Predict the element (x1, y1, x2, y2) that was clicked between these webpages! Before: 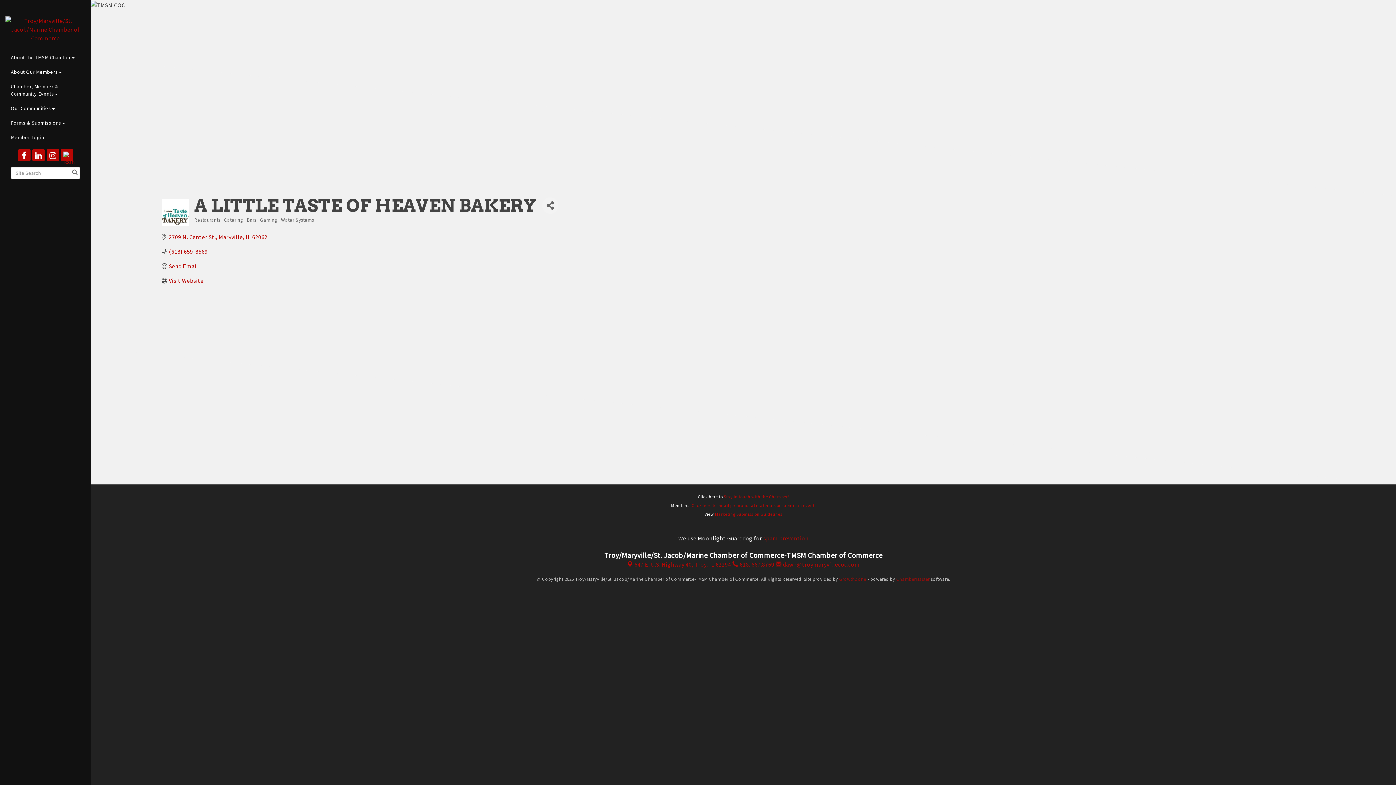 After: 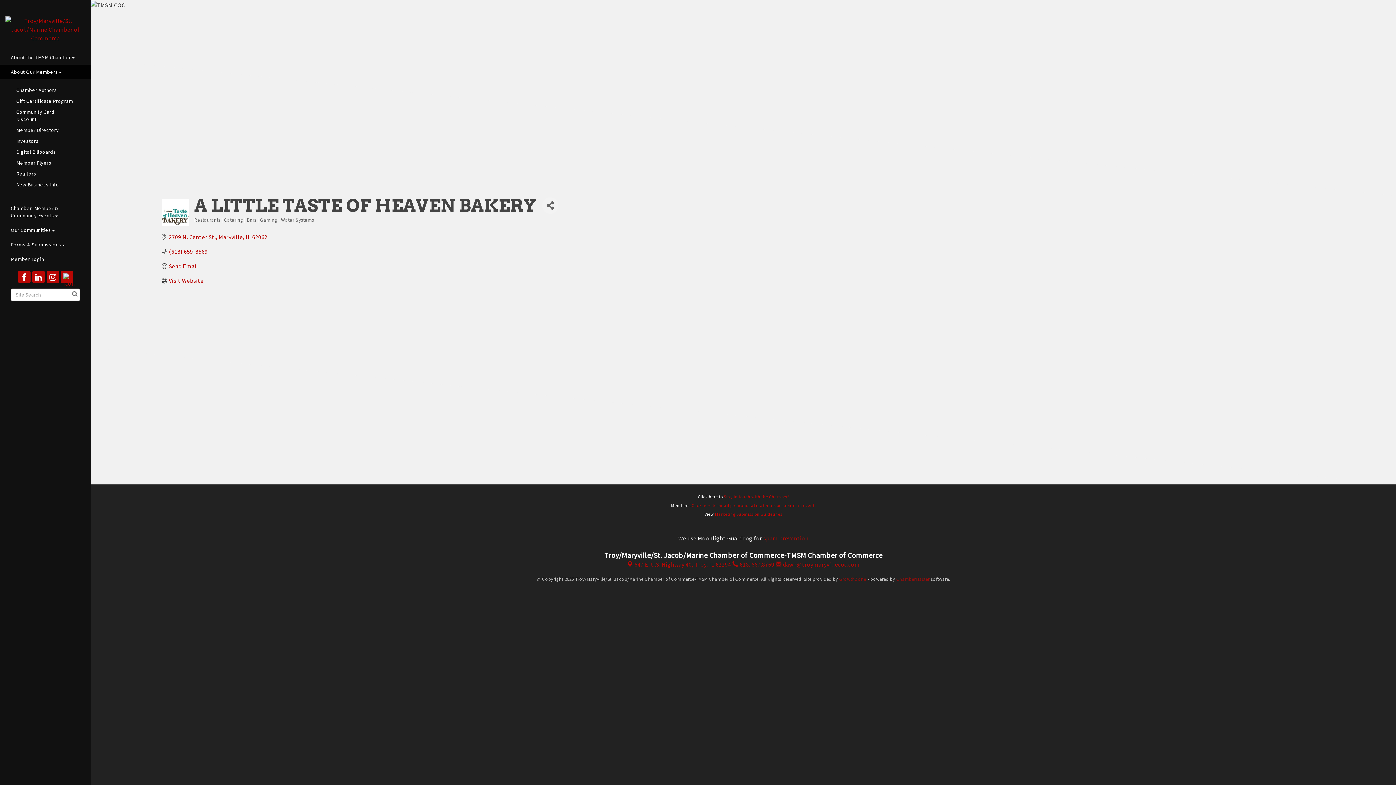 Action: bbox: (0, 64, 90, 79) label: About Our Members